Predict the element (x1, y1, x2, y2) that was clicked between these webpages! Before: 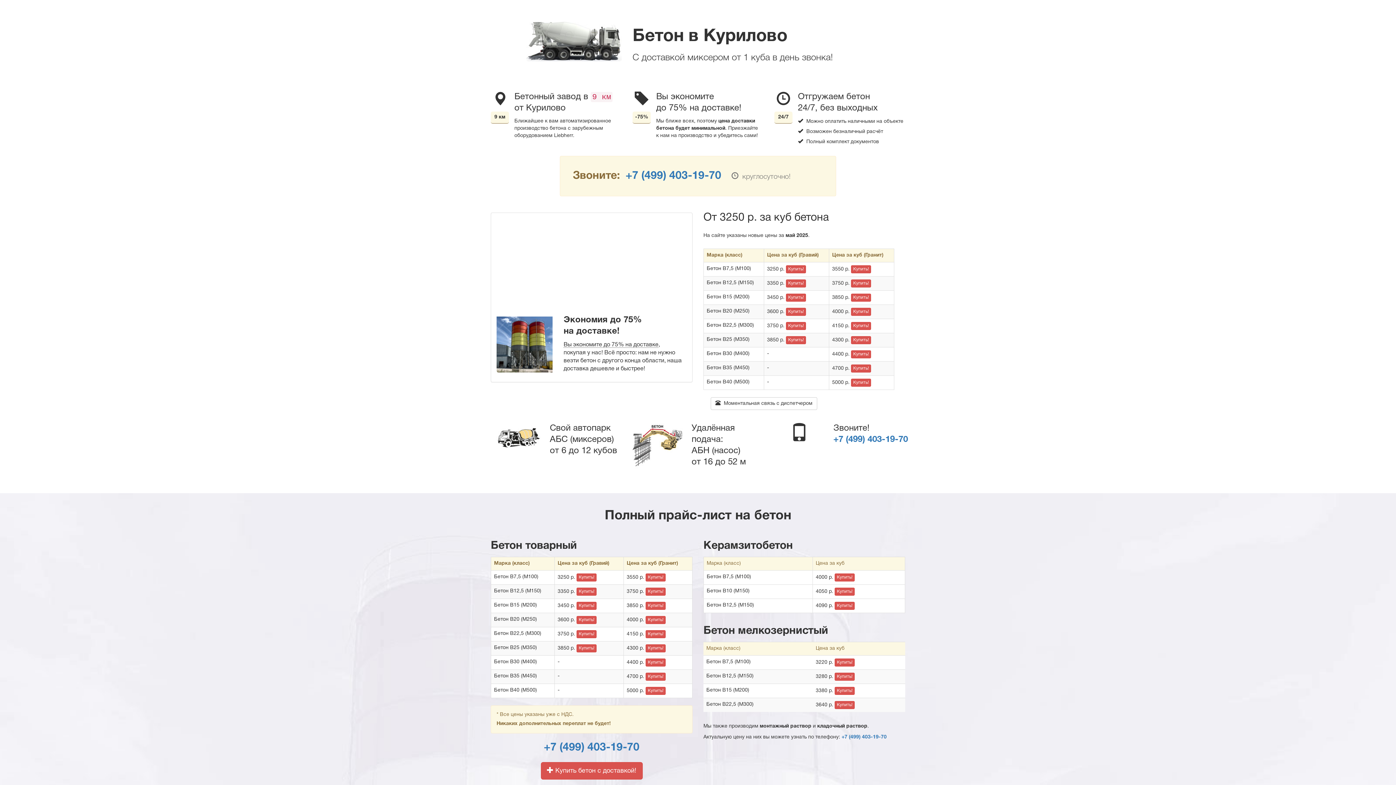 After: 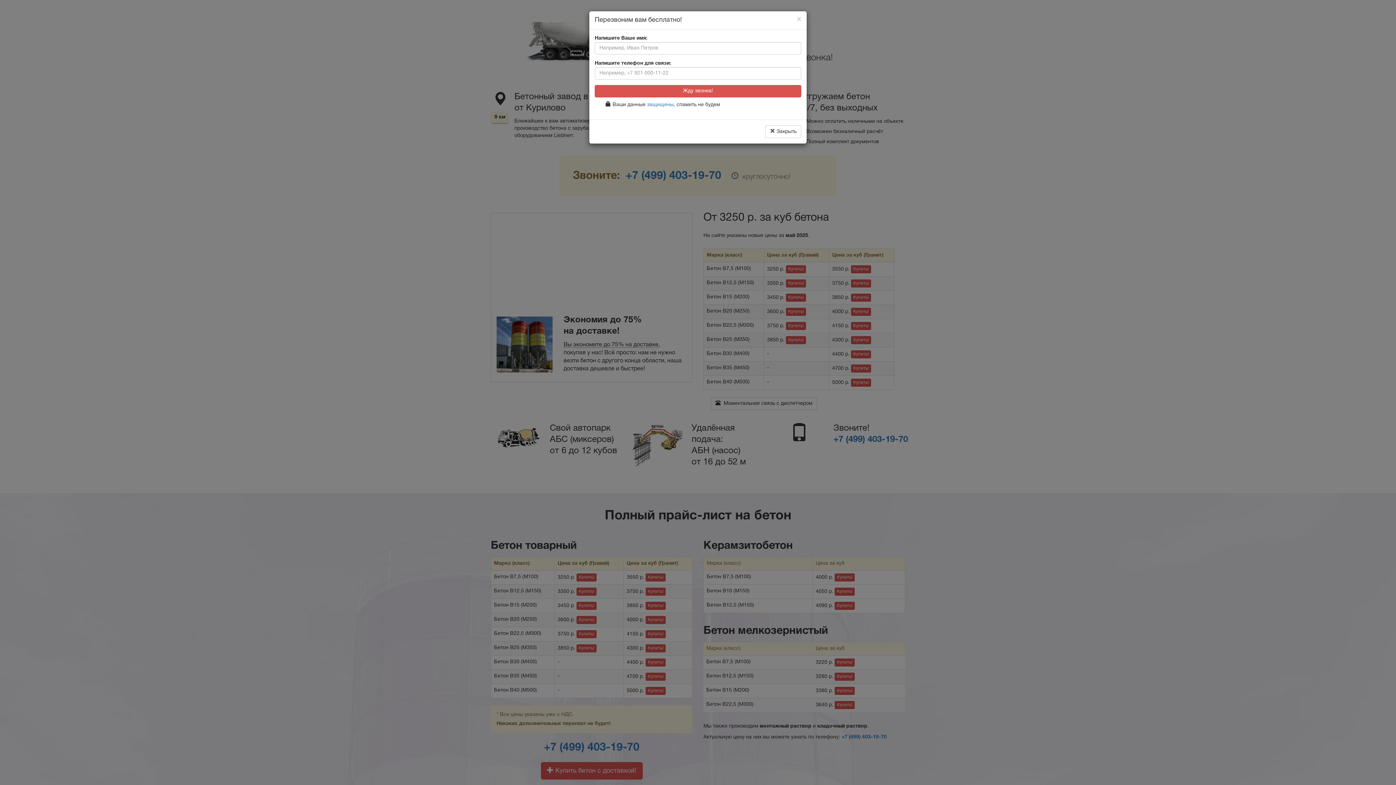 Action: bbox: (786, 336, 806, 344) label: Купить!